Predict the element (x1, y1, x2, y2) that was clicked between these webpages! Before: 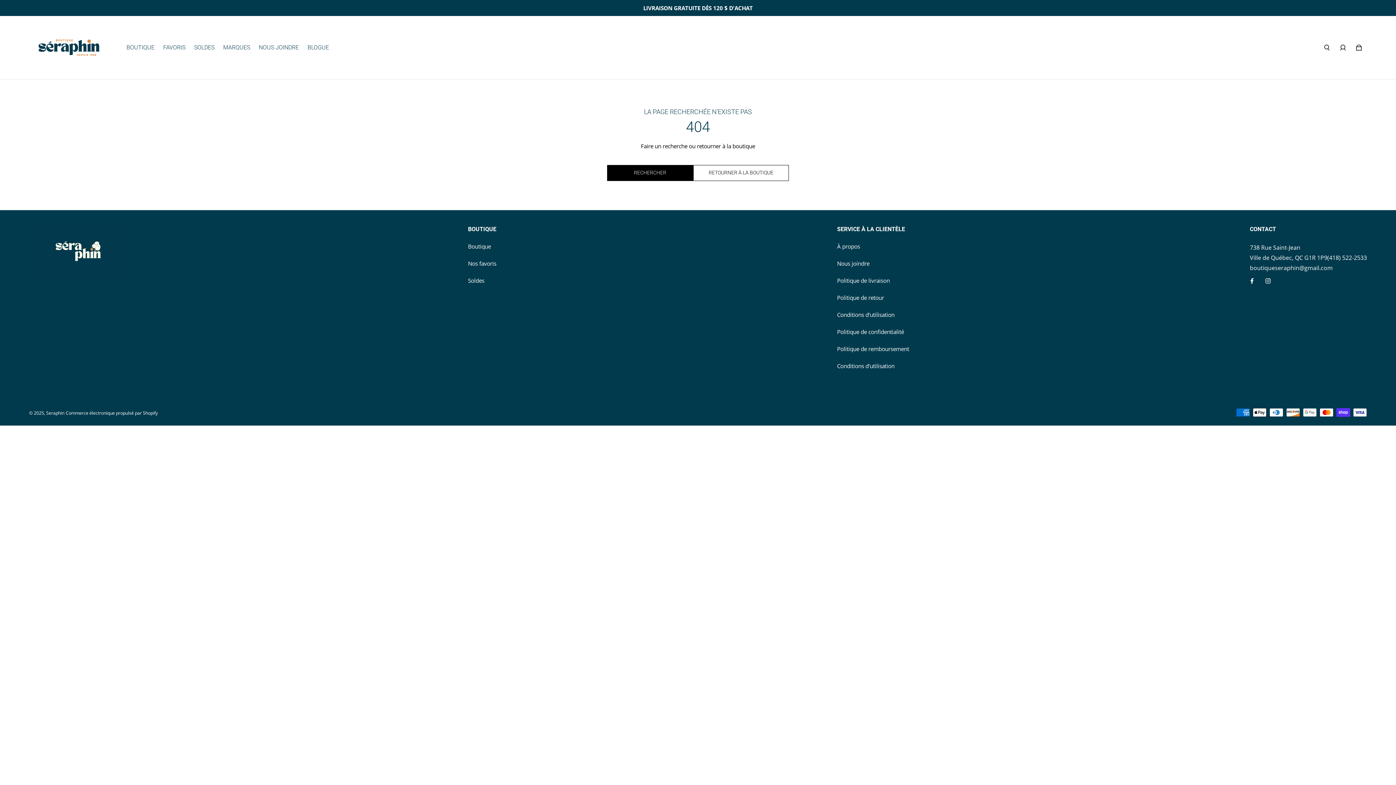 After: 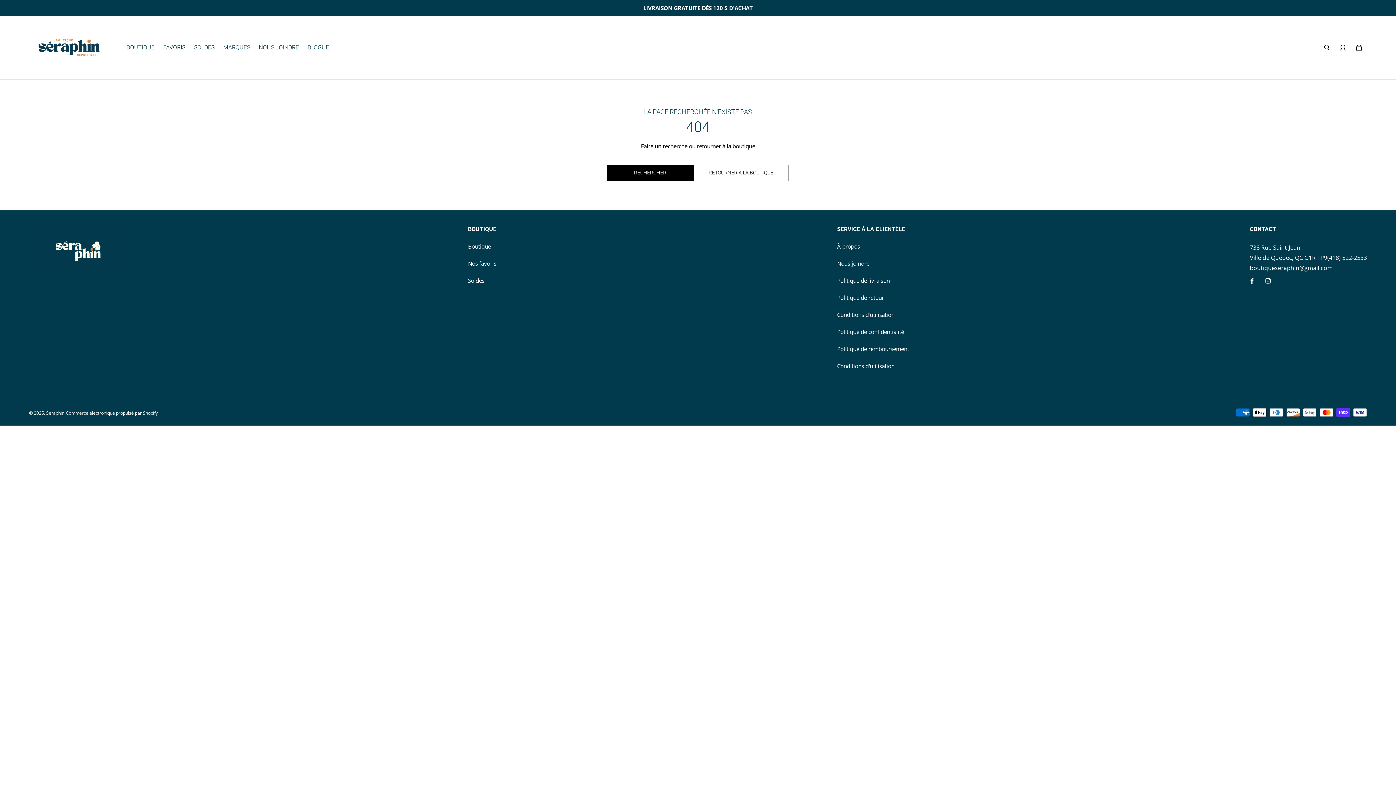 Action: bbox: (65, 410, 157, 416) label: Commerce électronique propulsé par Shopify